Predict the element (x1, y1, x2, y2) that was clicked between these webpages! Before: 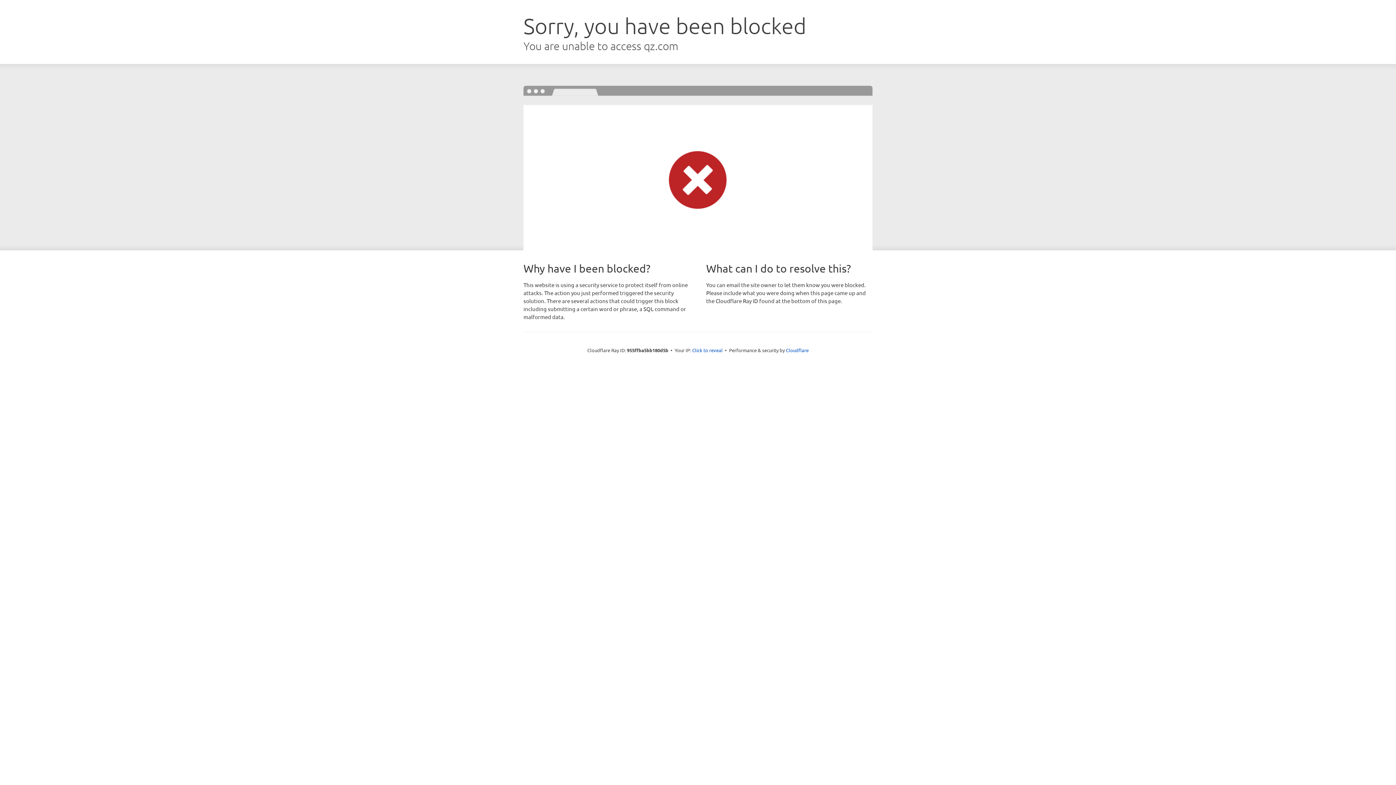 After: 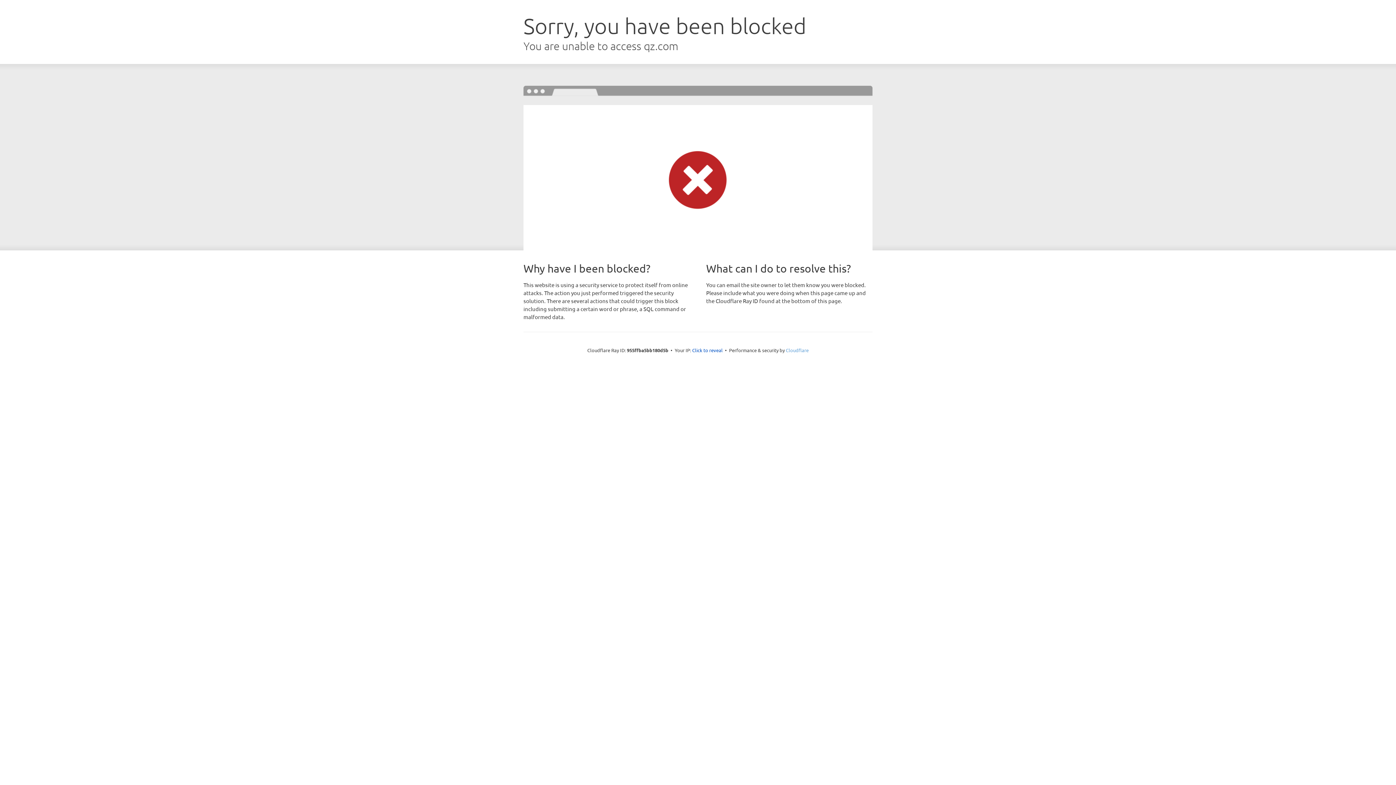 Action: bbox: (786, 347, 808, 353) label: Cloudflare